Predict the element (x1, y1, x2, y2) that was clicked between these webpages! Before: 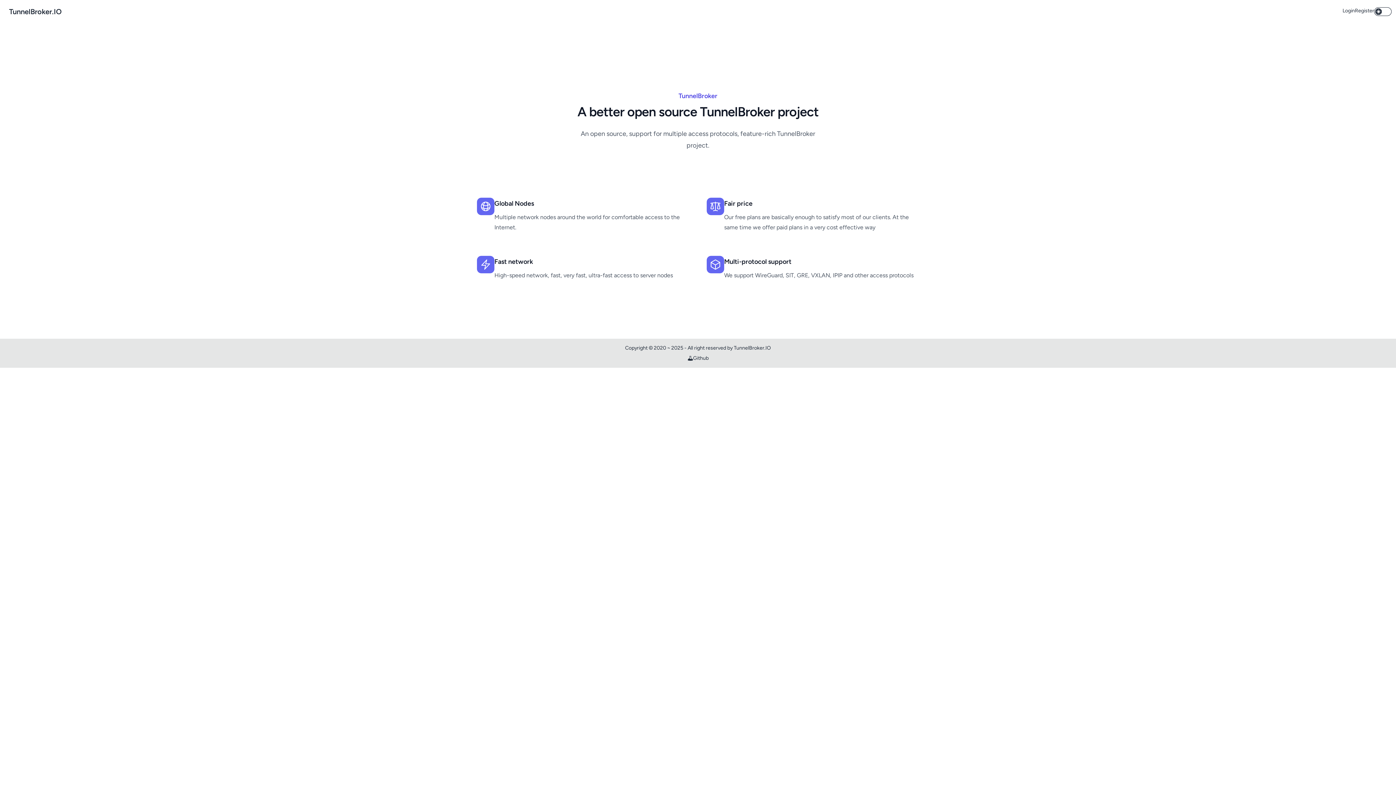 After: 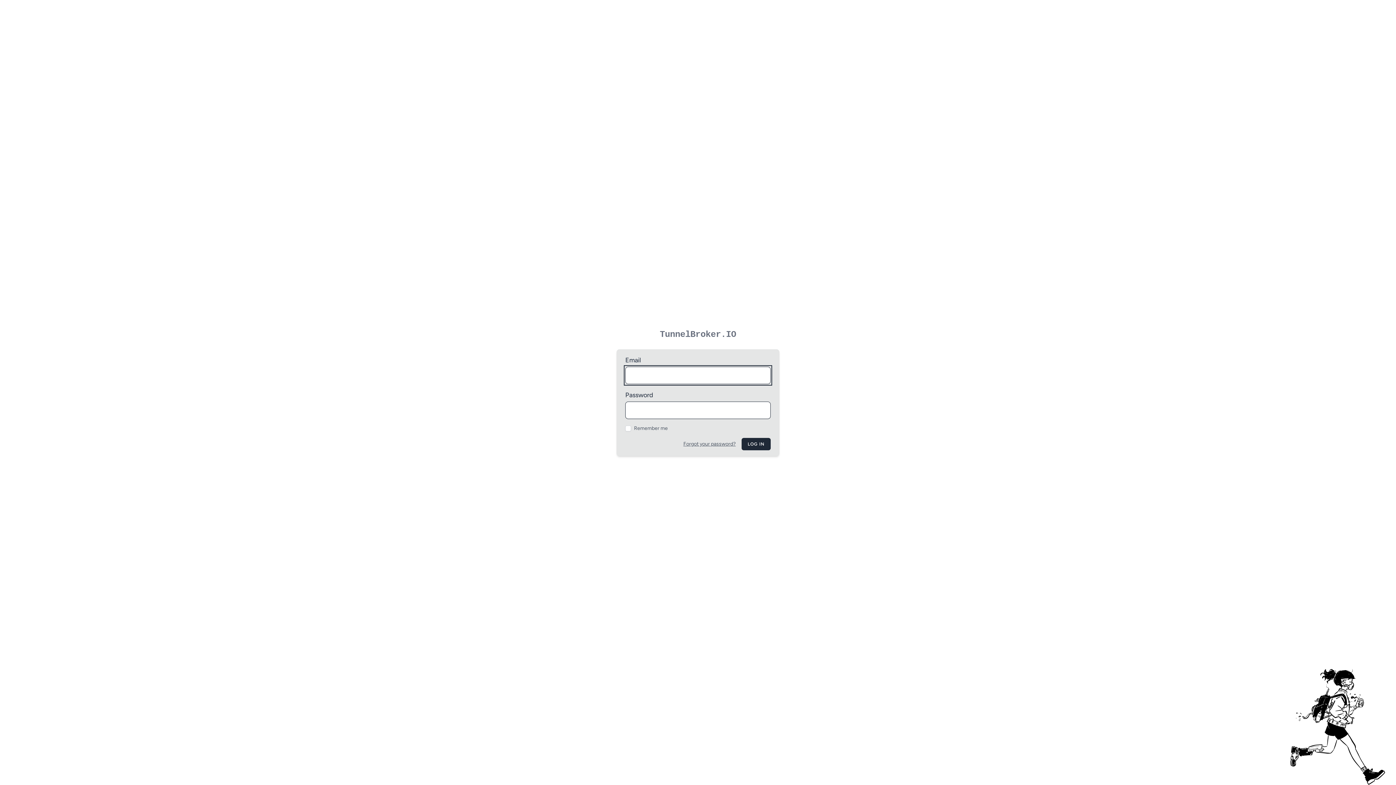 Action: bbox: (1342, 7, 1355, 13) label: Login